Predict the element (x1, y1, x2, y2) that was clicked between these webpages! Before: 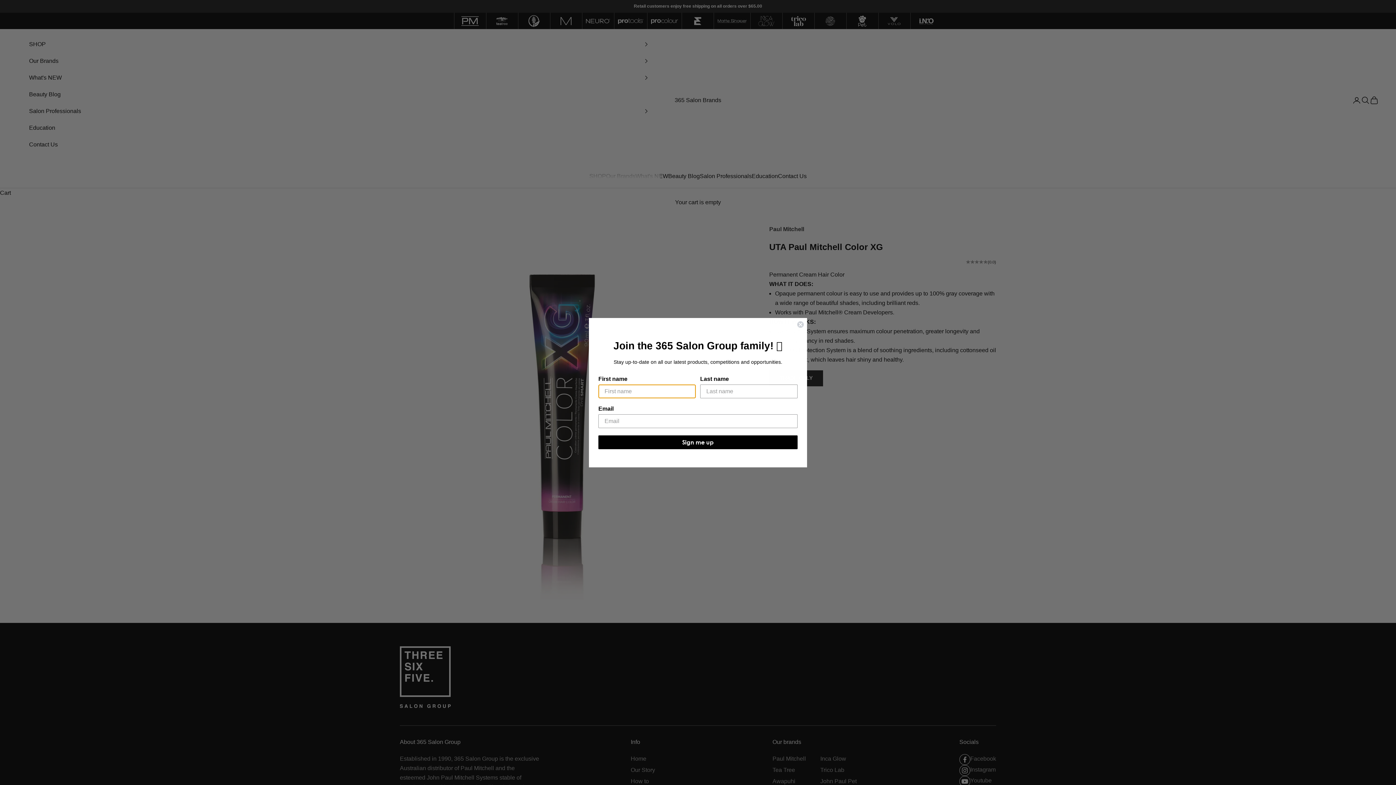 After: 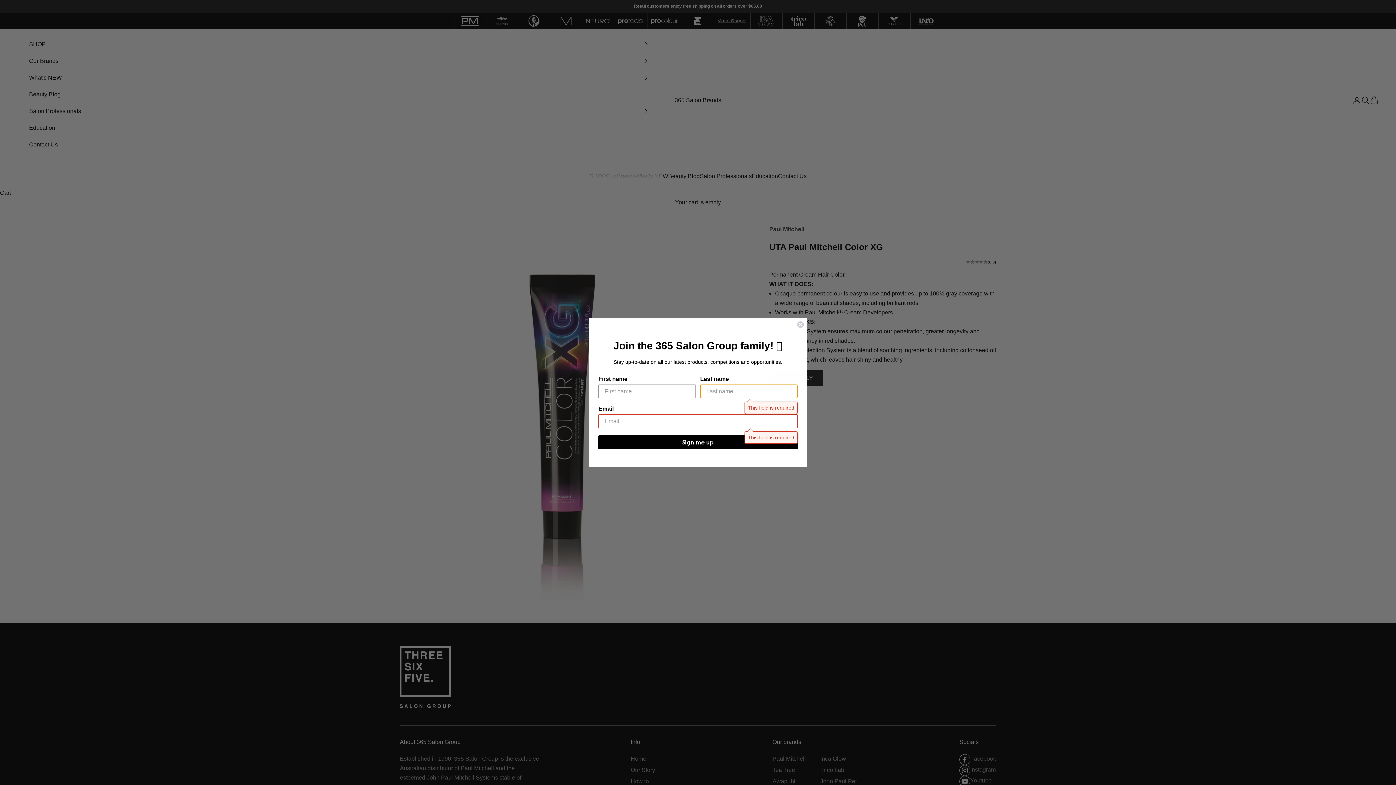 Action: bbox: (598, 435, 797, 449) label: Sign me up